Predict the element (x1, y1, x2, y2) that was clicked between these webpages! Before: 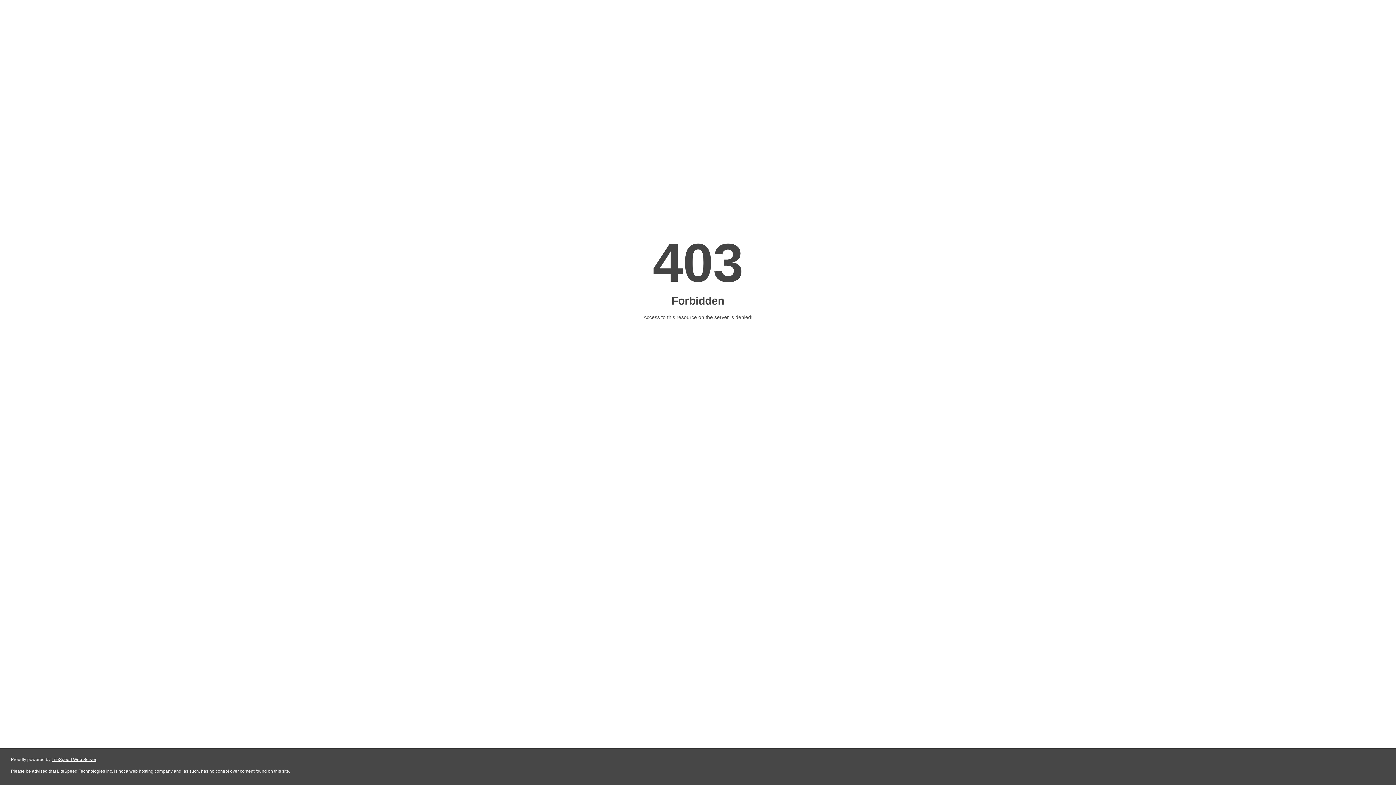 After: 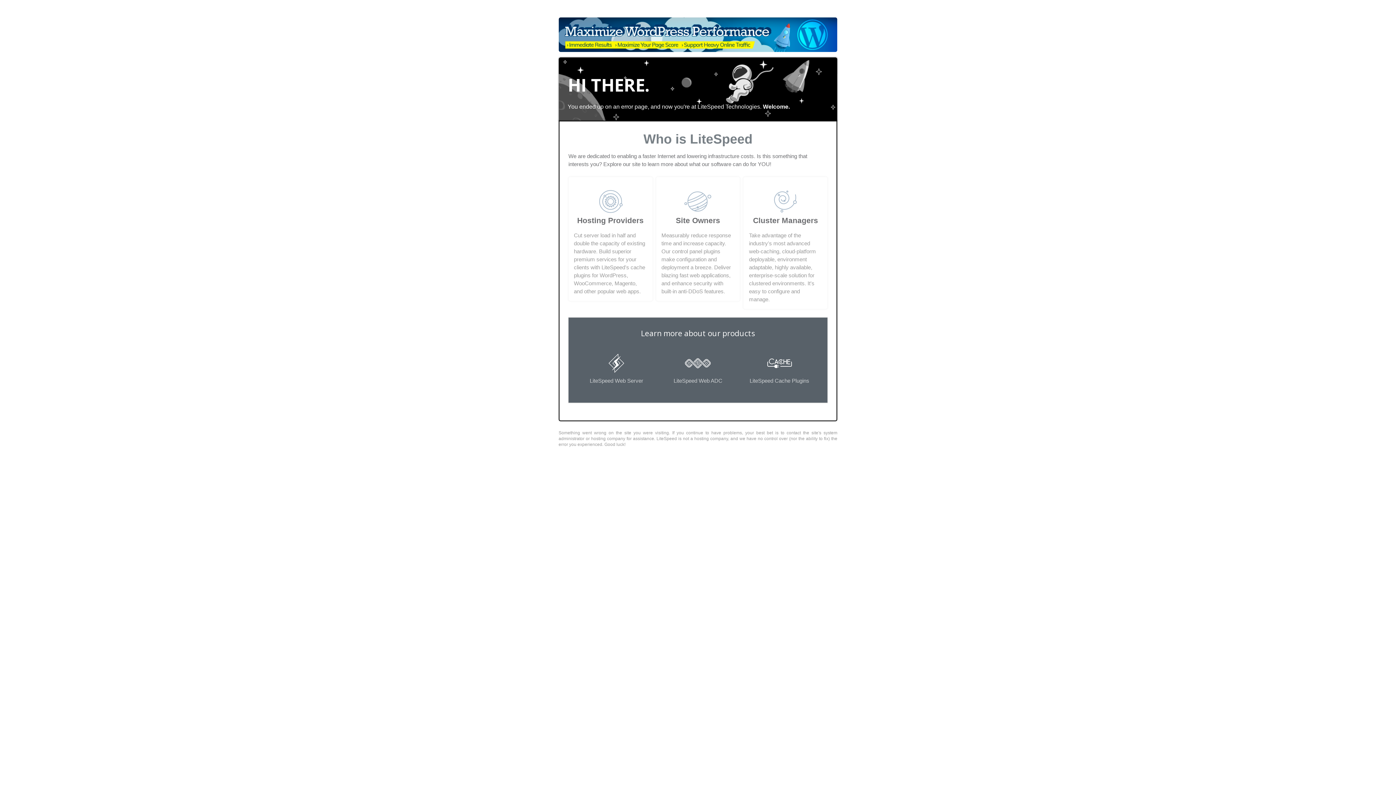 Action: label: LiteSpeed Web Server bbox: (51, 757, 96, 762)